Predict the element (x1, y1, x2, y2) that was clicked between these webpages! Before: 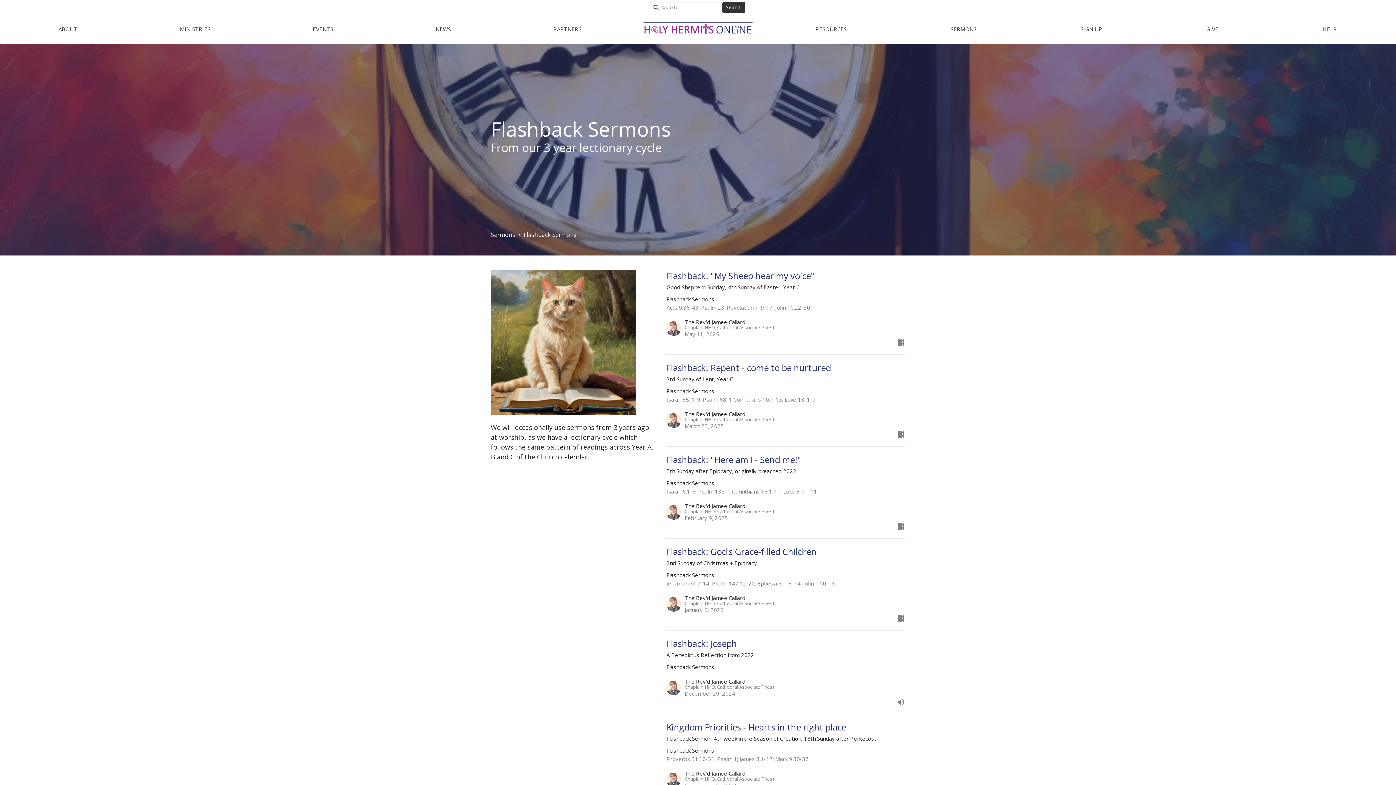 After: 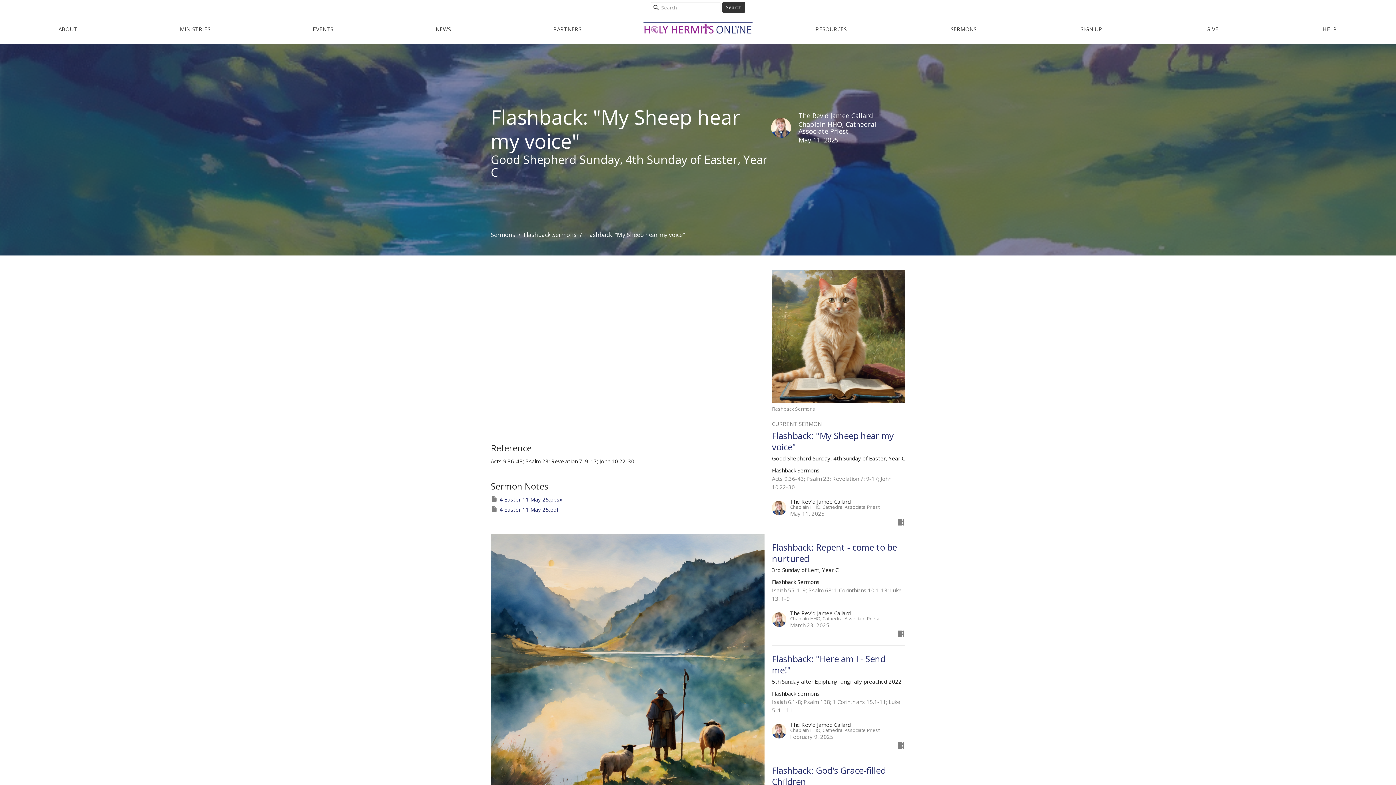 Action: bbox: (663, 270, 909, 347) label: Flashback: "My Sheep hear my voice"
Good Shepherd Sunday, 4th Sunday of Easter, Year C
Flashback Sermons
Acts 9.36-43; Psalm 23; Revelation 7: 9-17; John 10.22-30
The Rev'd Jamee Callard
Chaplain HHO, Cathedral Associate Priest
May 11, 2025